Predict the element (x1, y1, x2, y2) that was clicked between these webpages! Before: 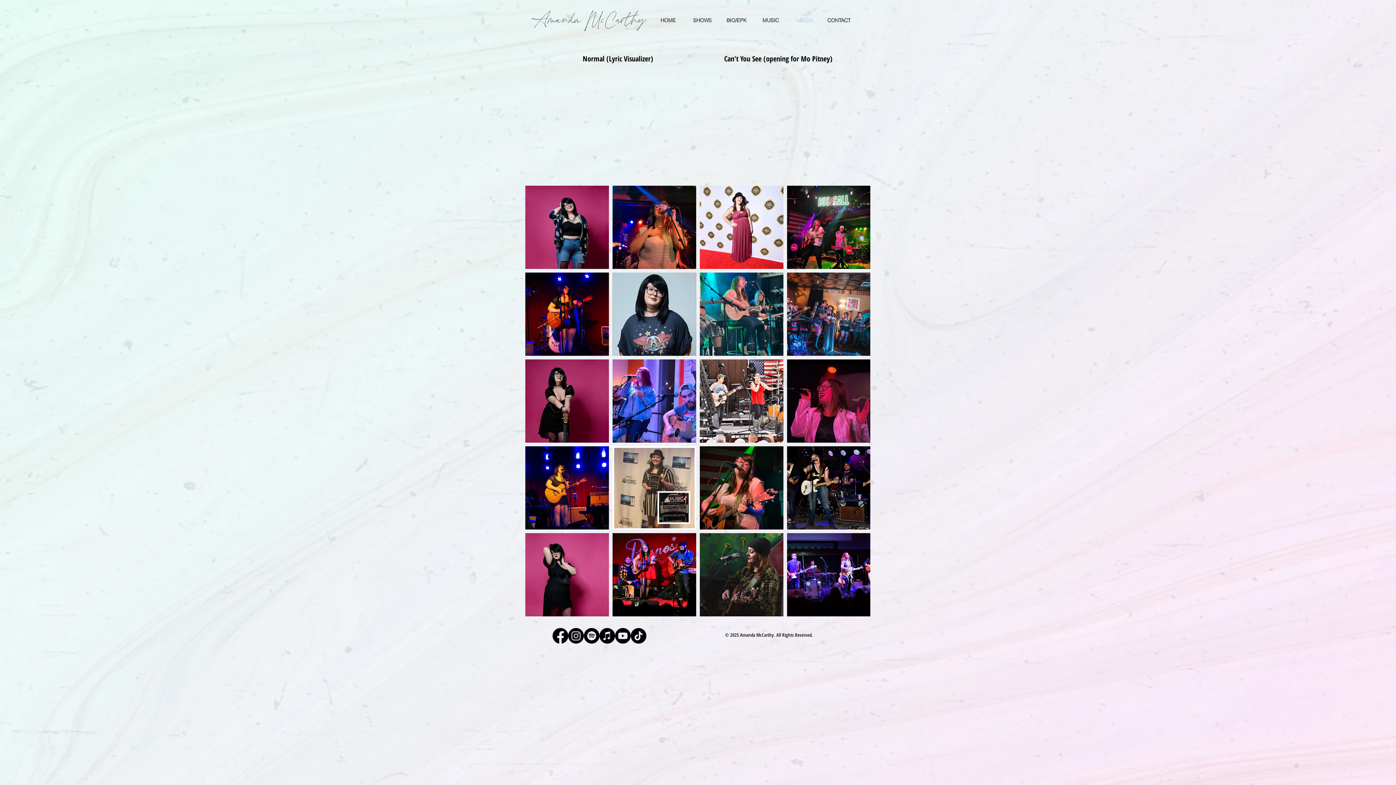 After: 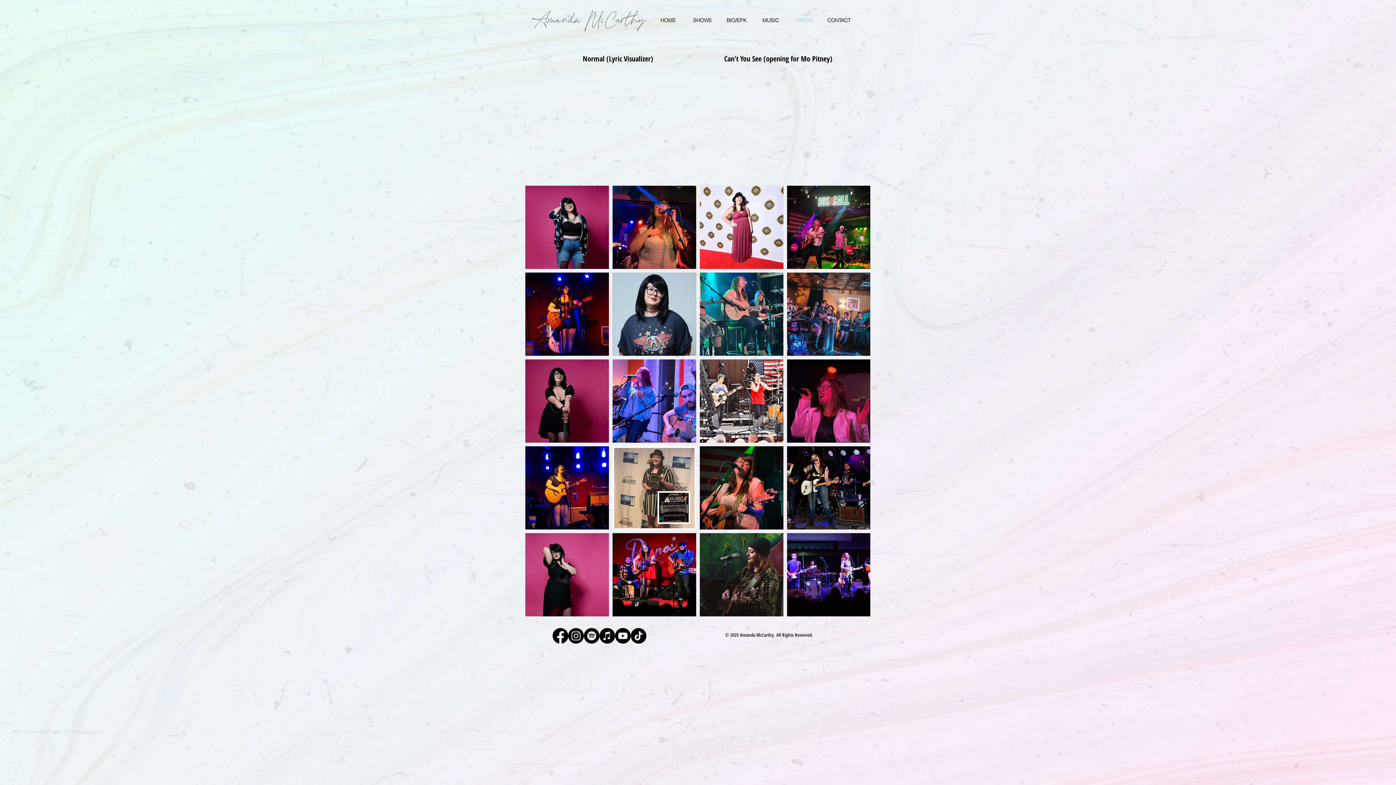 Action: label: MEDIA bbox: (788, 13, 822, 26)